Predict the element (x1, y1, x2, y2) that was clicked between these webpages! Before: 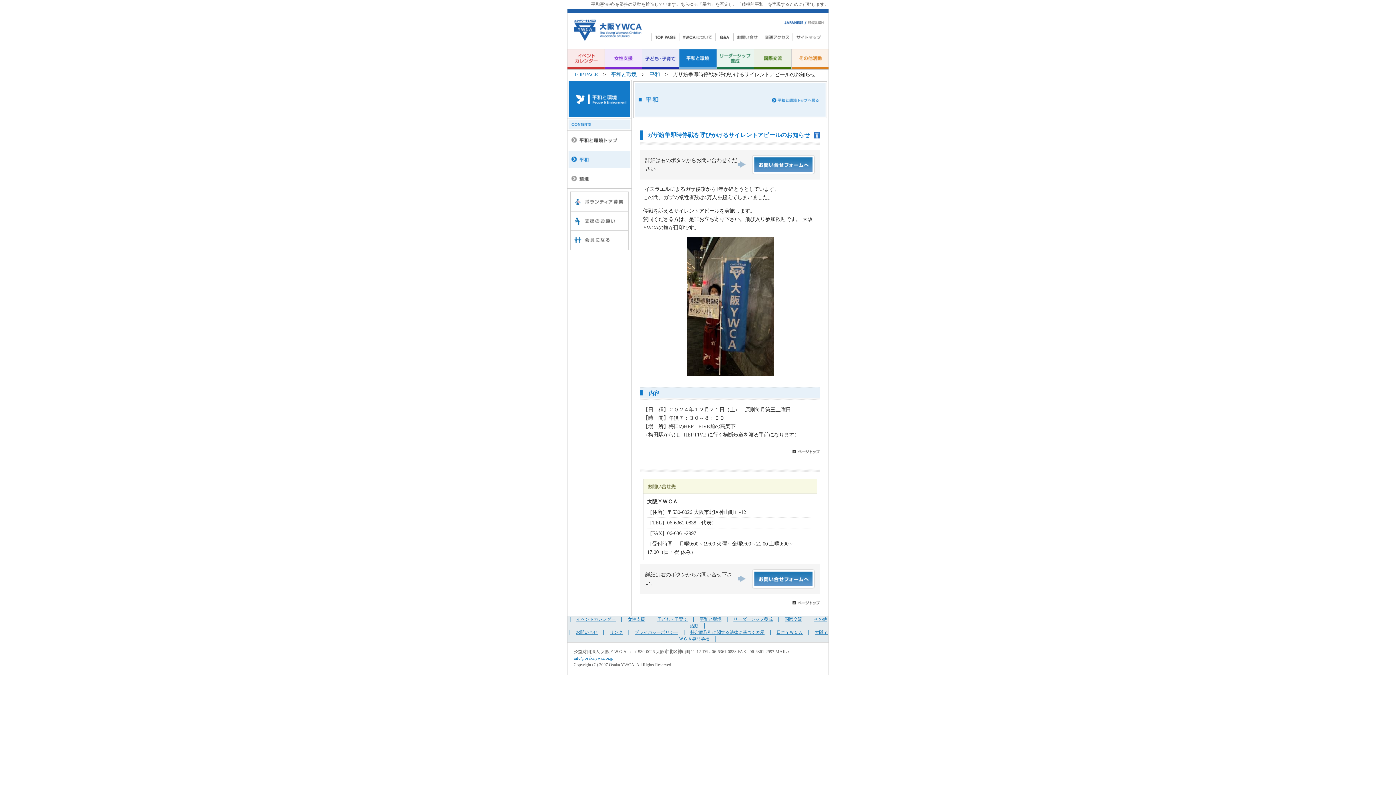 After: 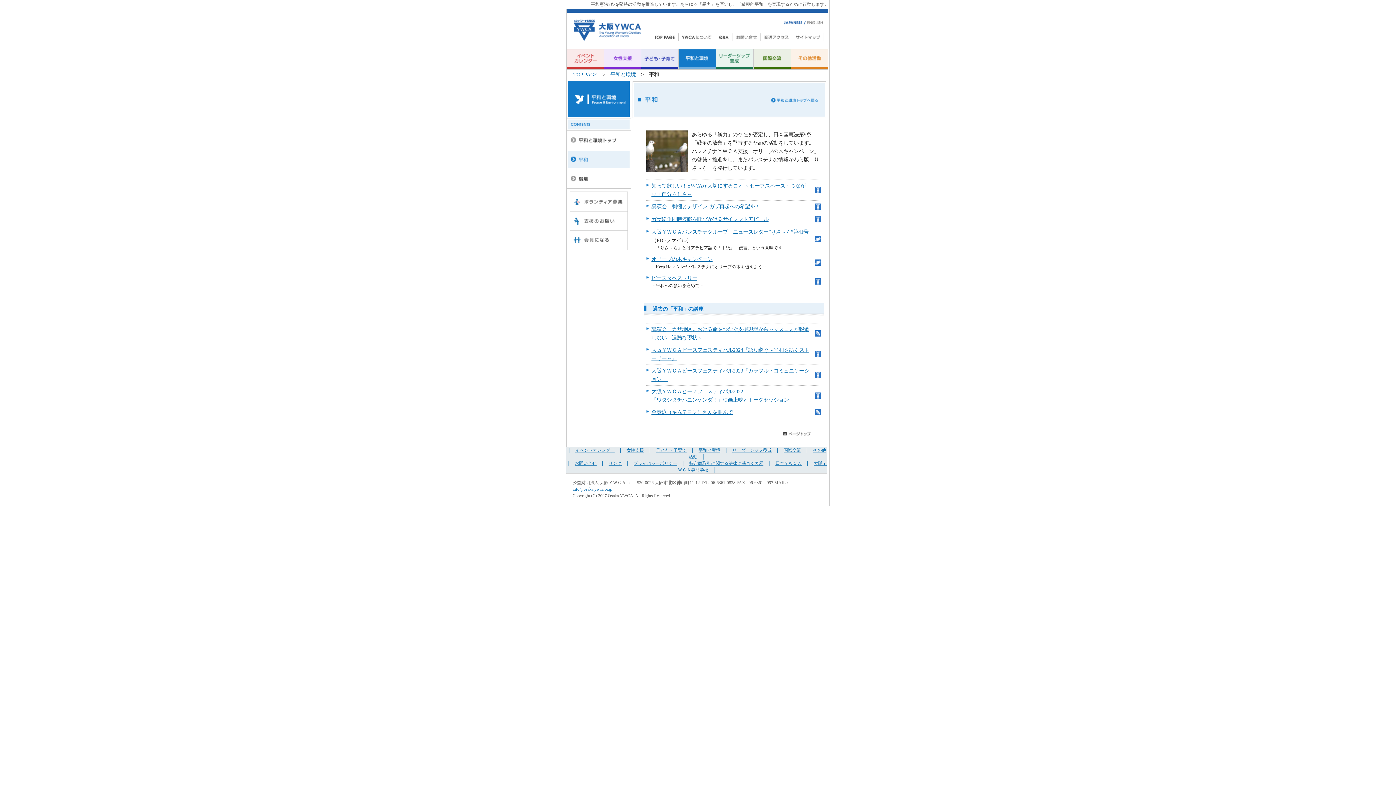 Action: label: 平和 bbox: (649, 71, 660, 77)